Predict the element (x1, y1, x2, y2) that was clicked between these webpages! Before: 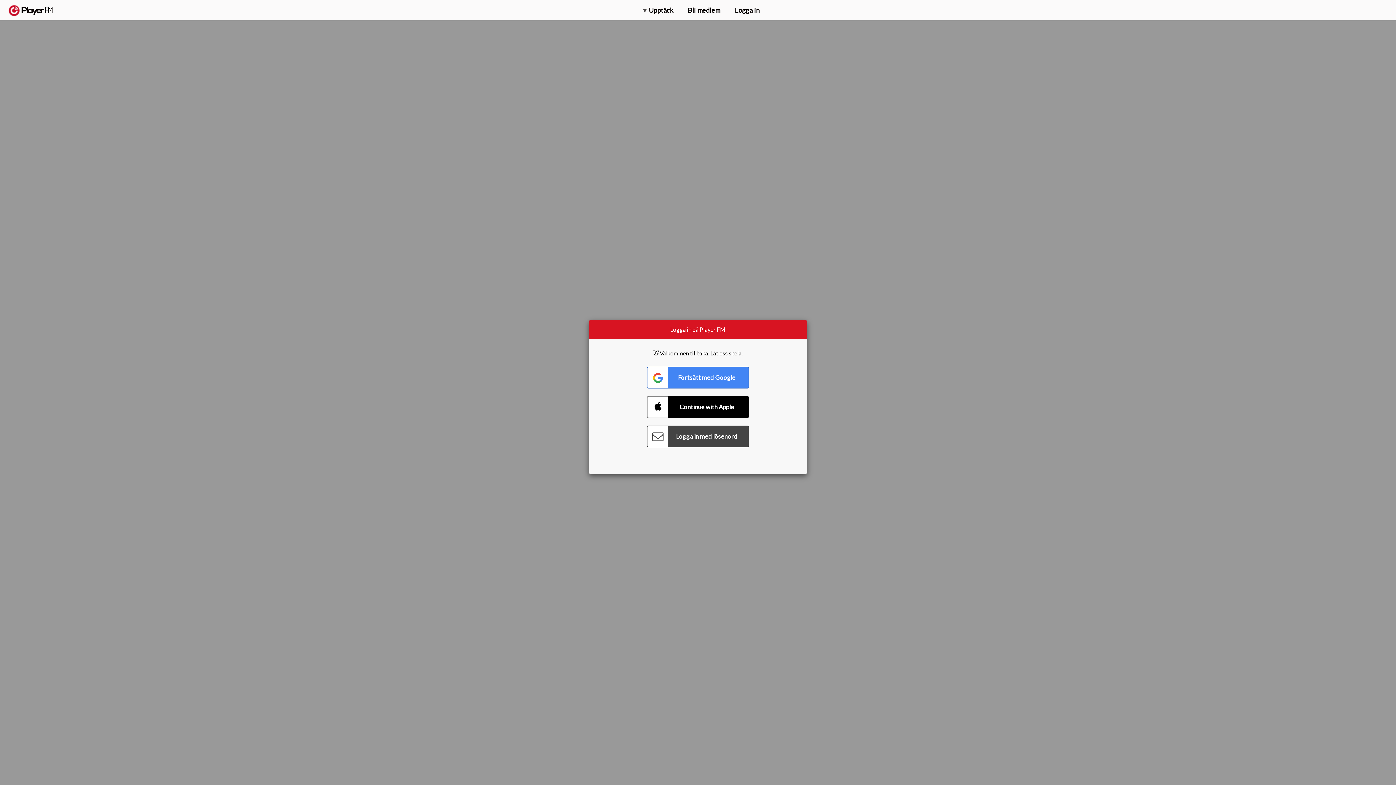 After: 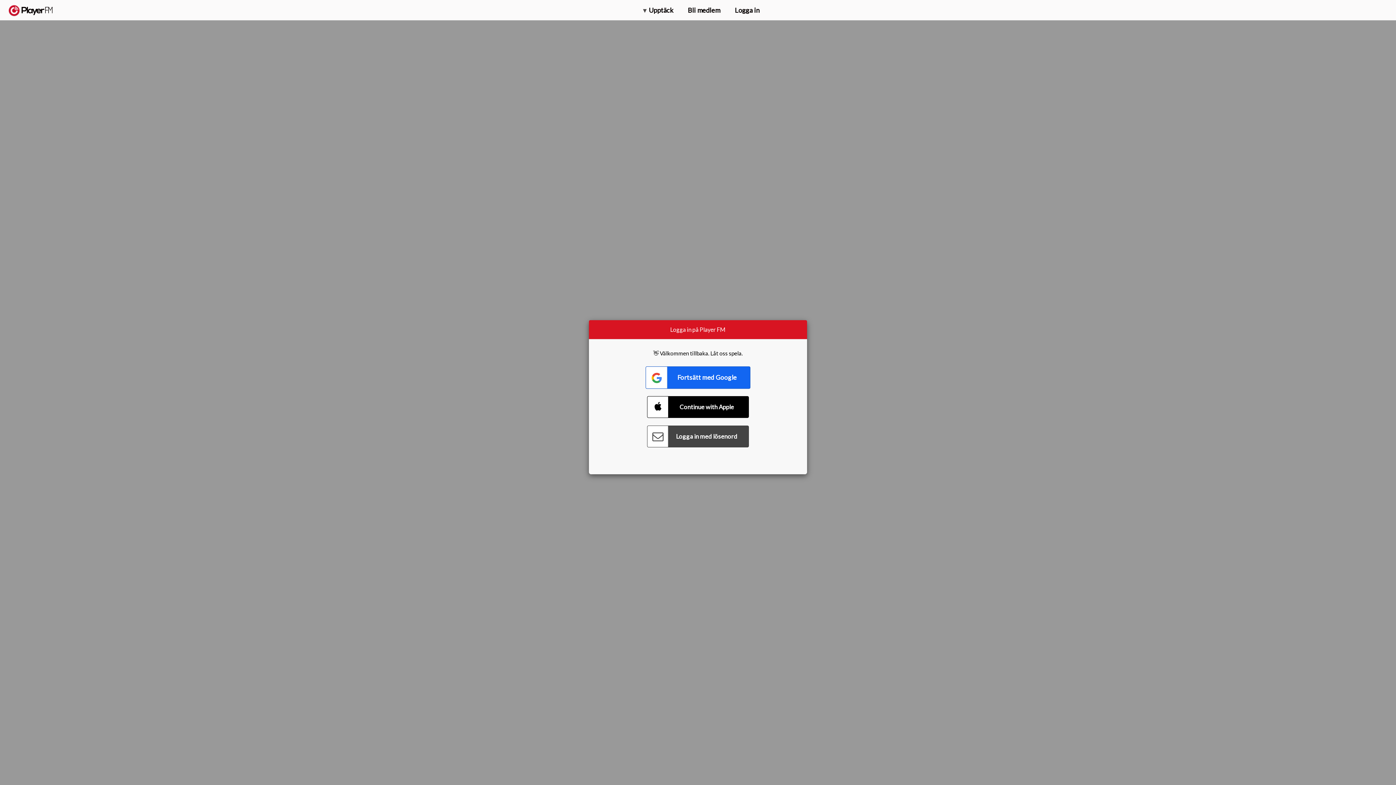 Action: label: Connect with Google bbox: (647, 366, 749, 388)